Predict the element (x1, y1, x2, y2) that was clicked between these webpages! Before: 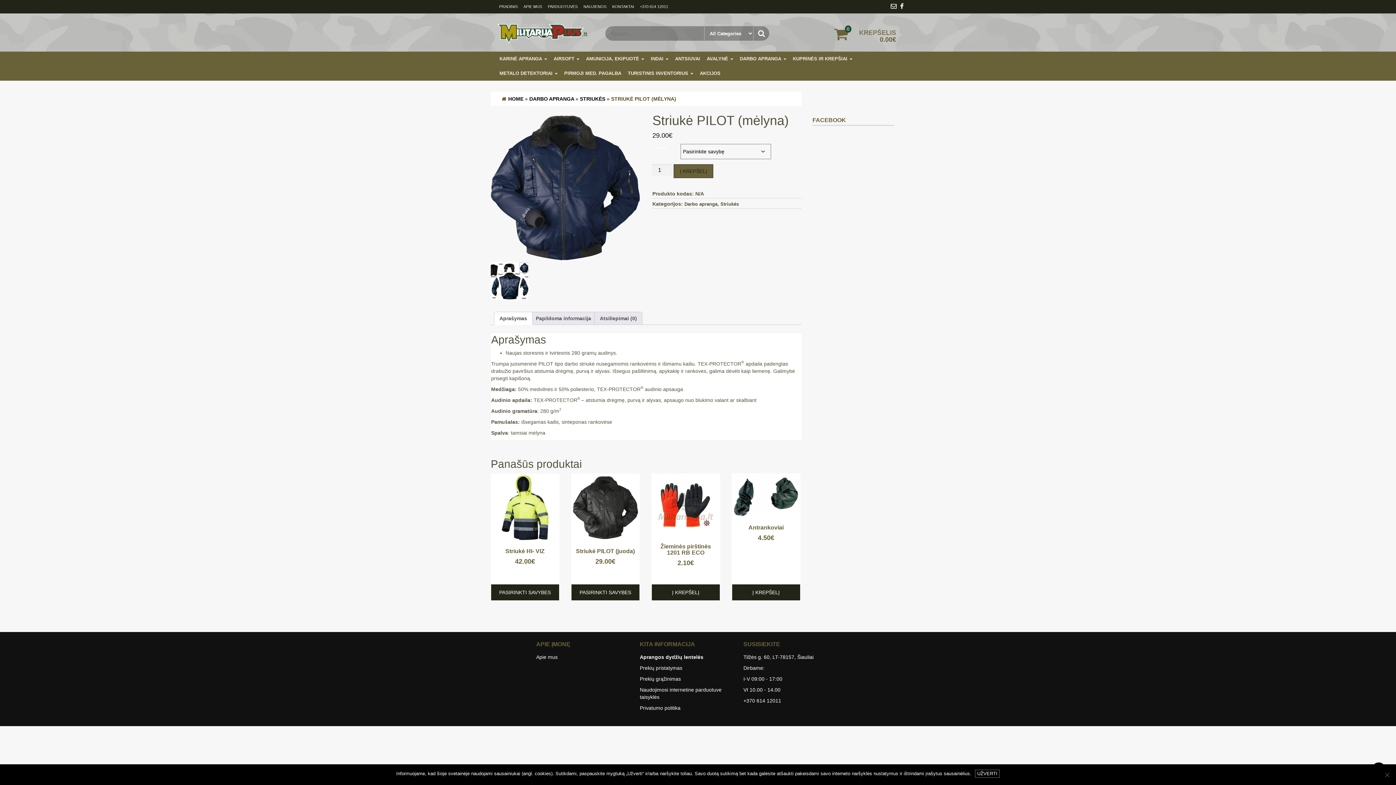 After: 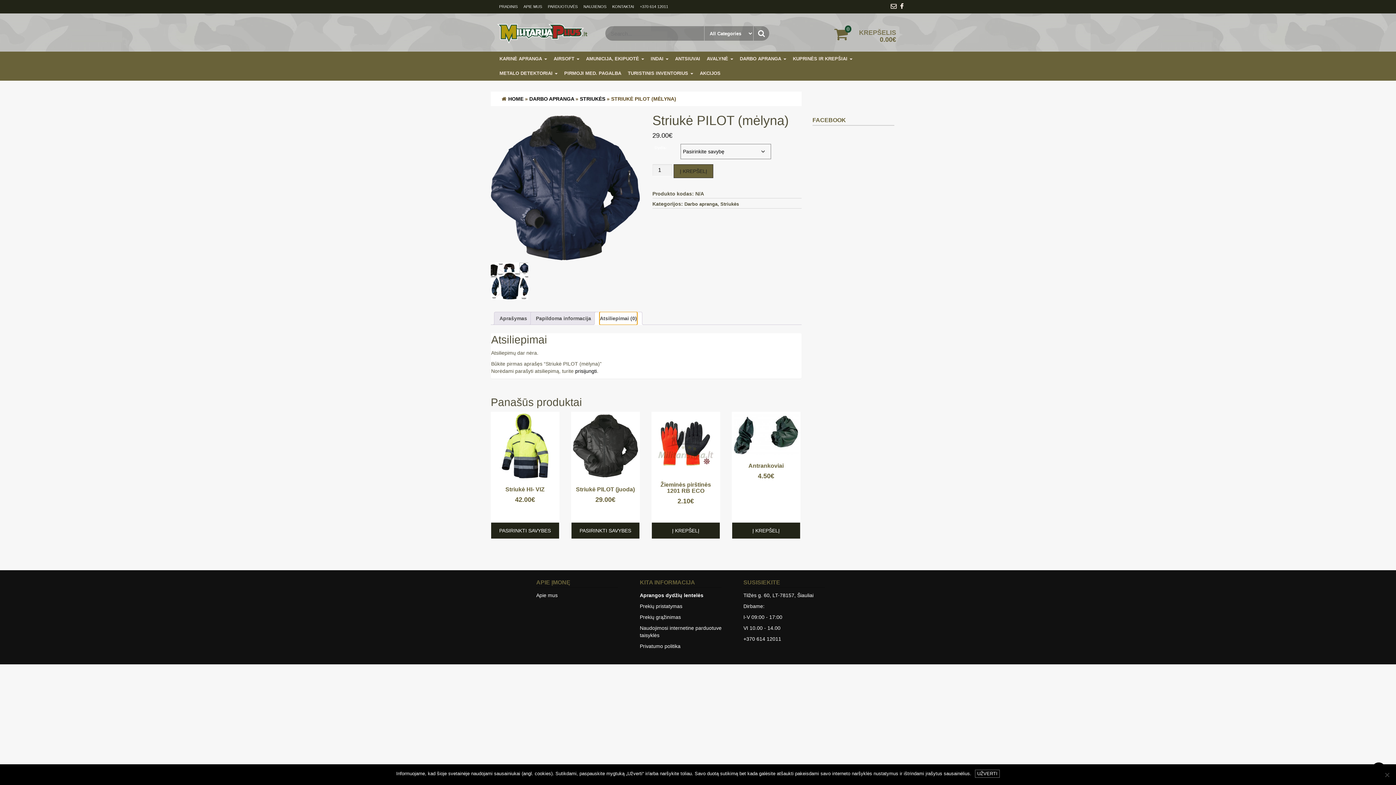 Action: label: Atsiliepimai (0) bbox: (600, 312, 637, 324)